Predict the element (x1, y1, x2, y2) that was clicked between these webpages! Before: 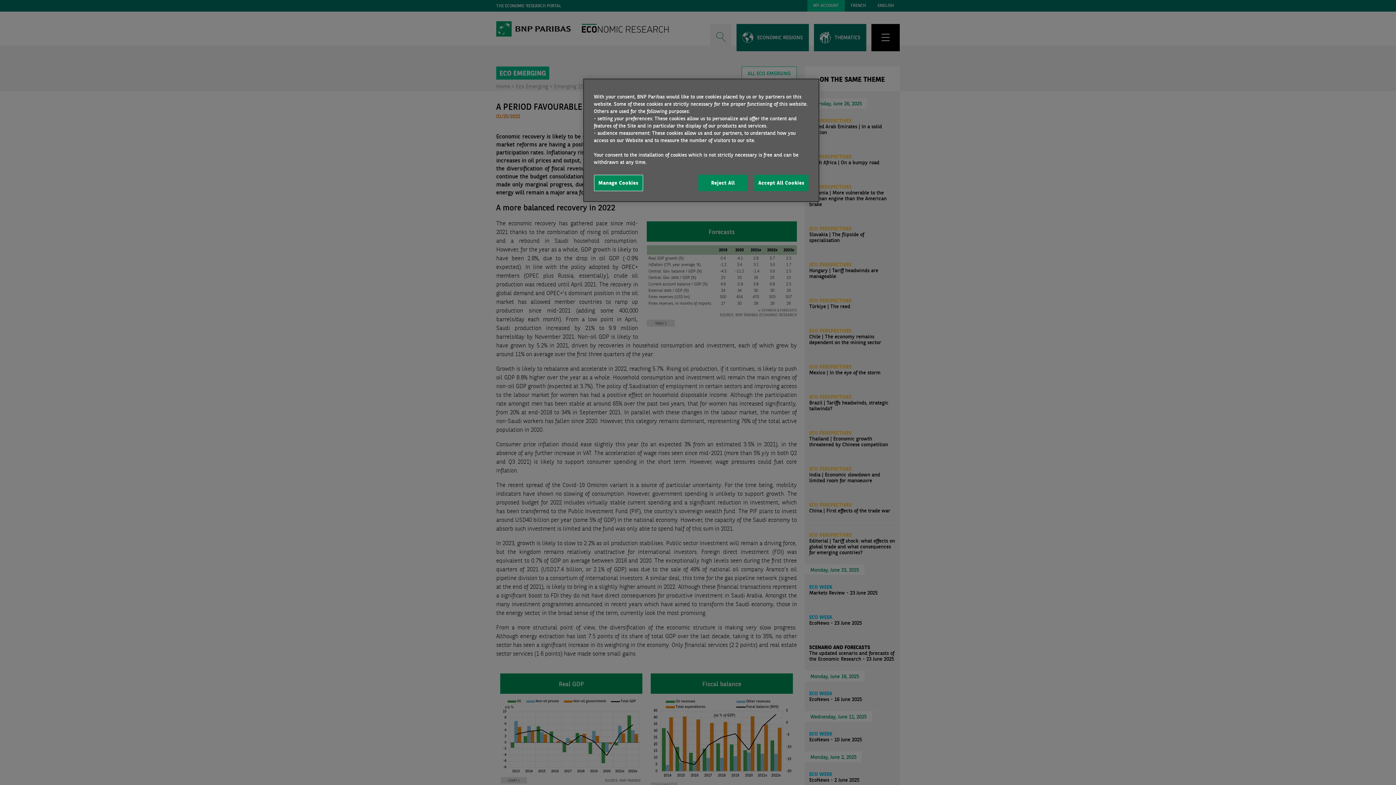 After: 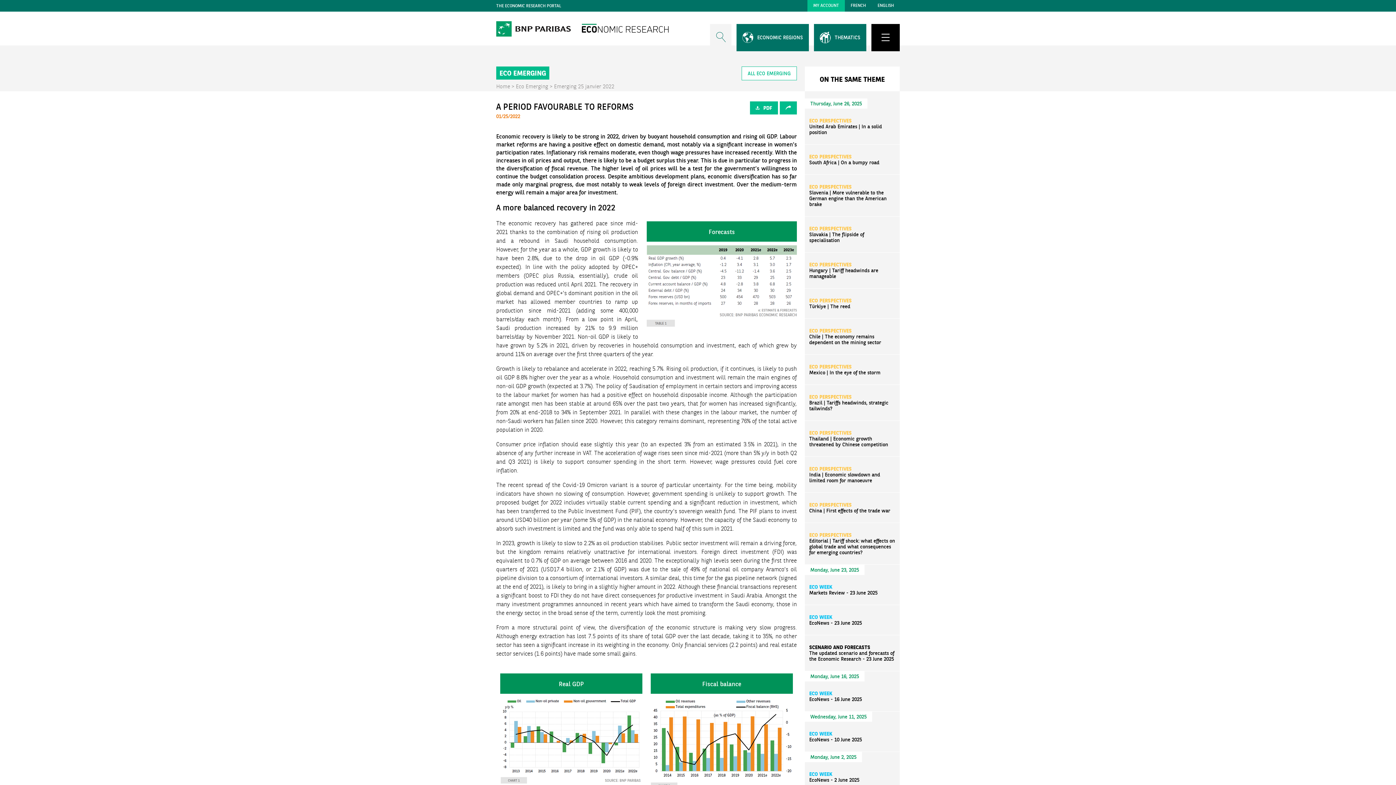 Action: bbox: (698, 174, 747, 191) label: Reject All